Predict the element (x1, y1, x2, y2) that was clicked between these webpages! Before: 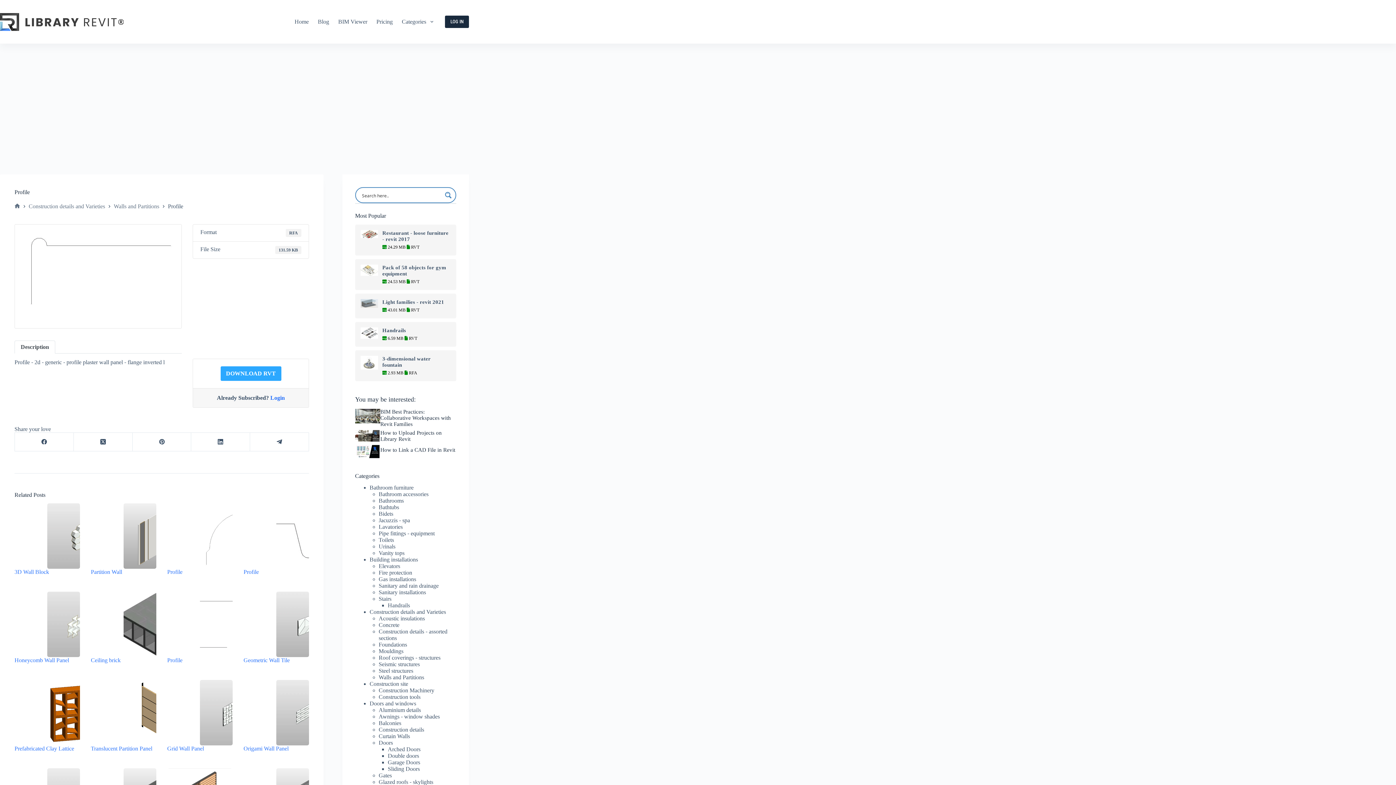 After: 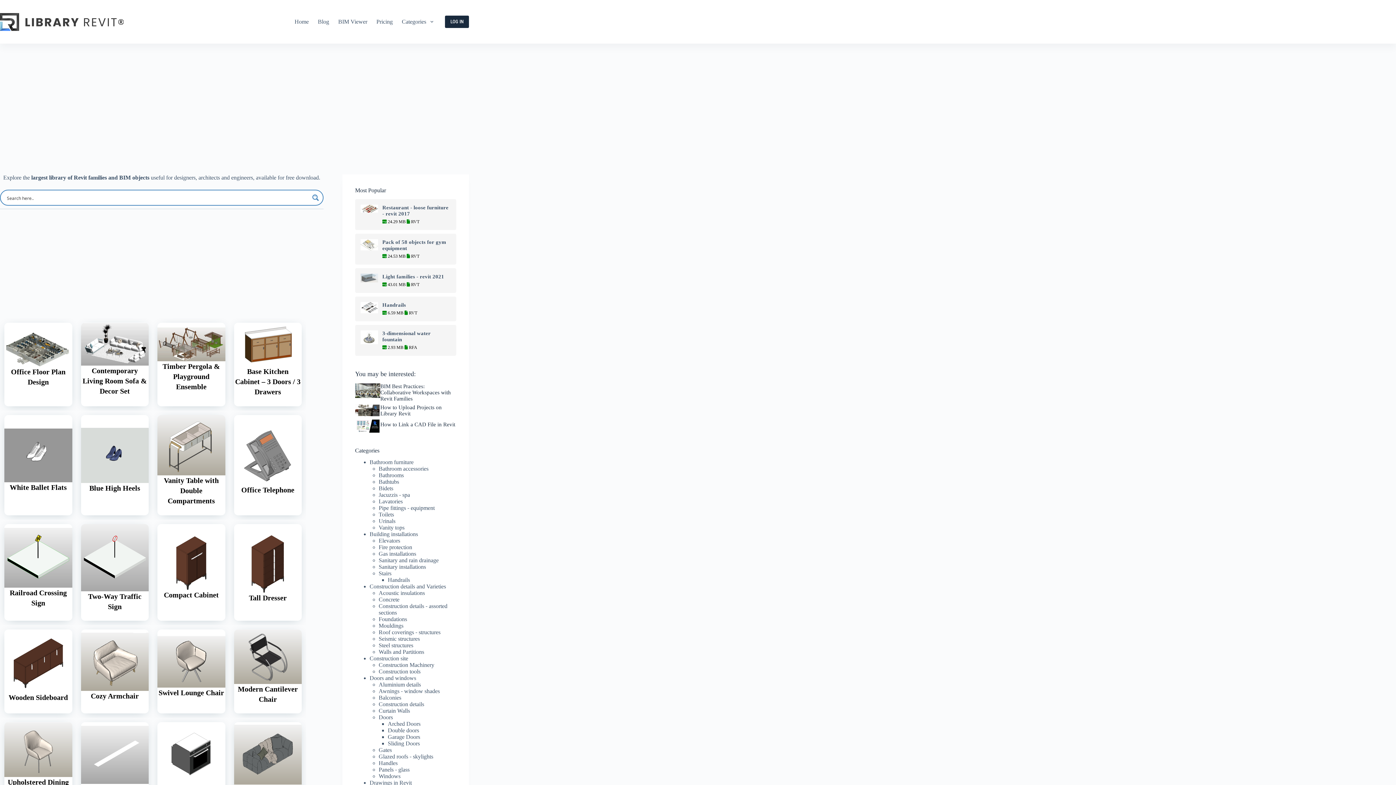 Action: bbox: (0, 12, 123, 30)